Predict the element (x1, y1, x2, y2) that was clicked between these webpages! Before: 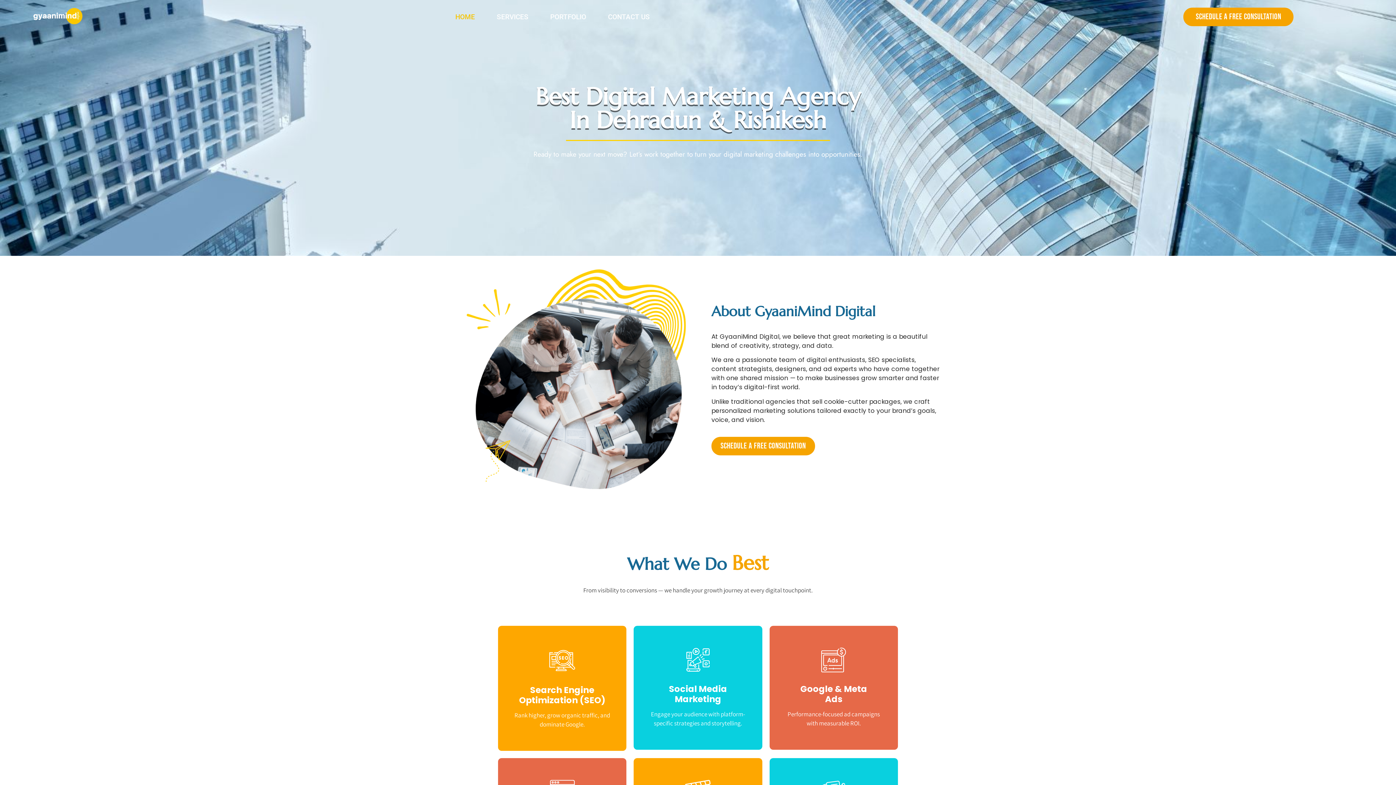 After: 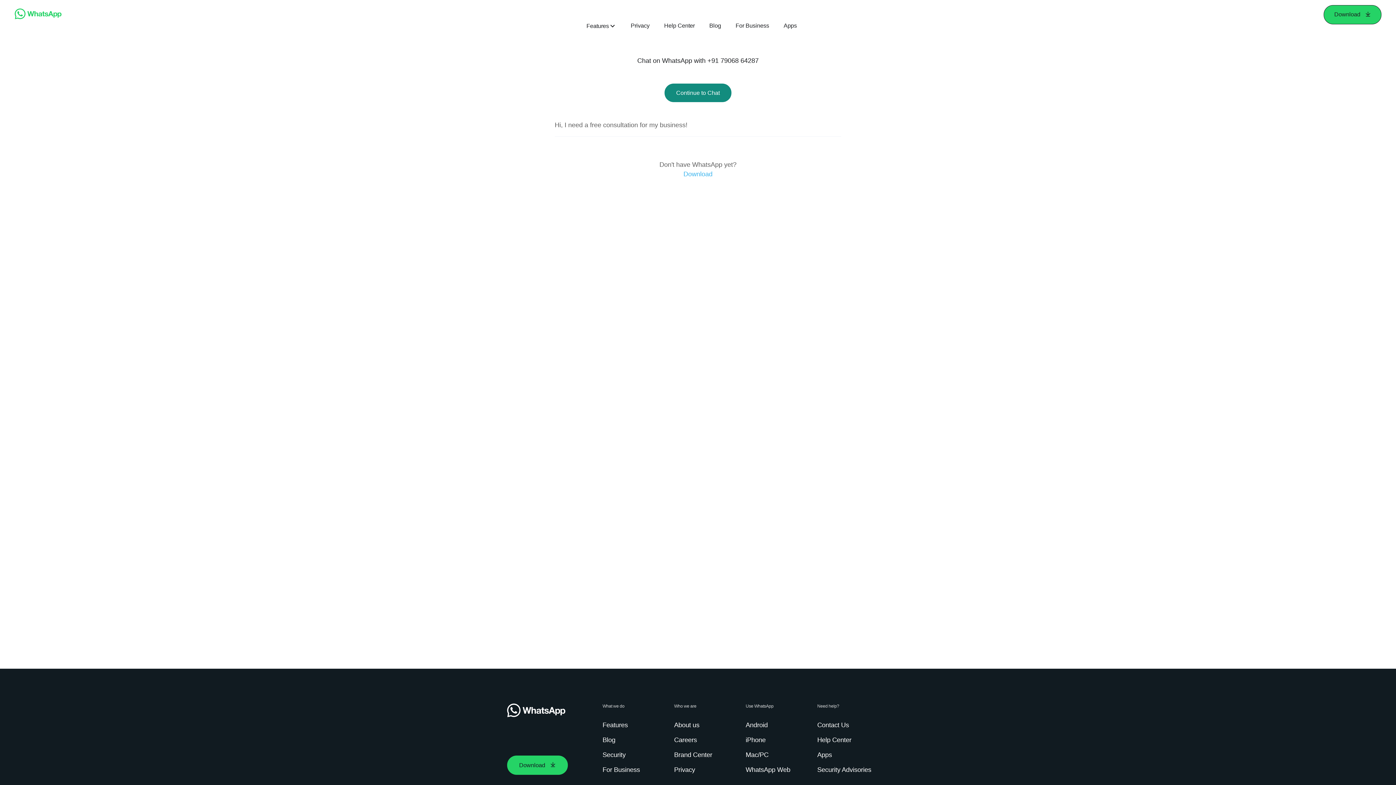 Action: label: SCHEDULE A FREE CONSULTATION bbox: (711, 437, 815, 455)